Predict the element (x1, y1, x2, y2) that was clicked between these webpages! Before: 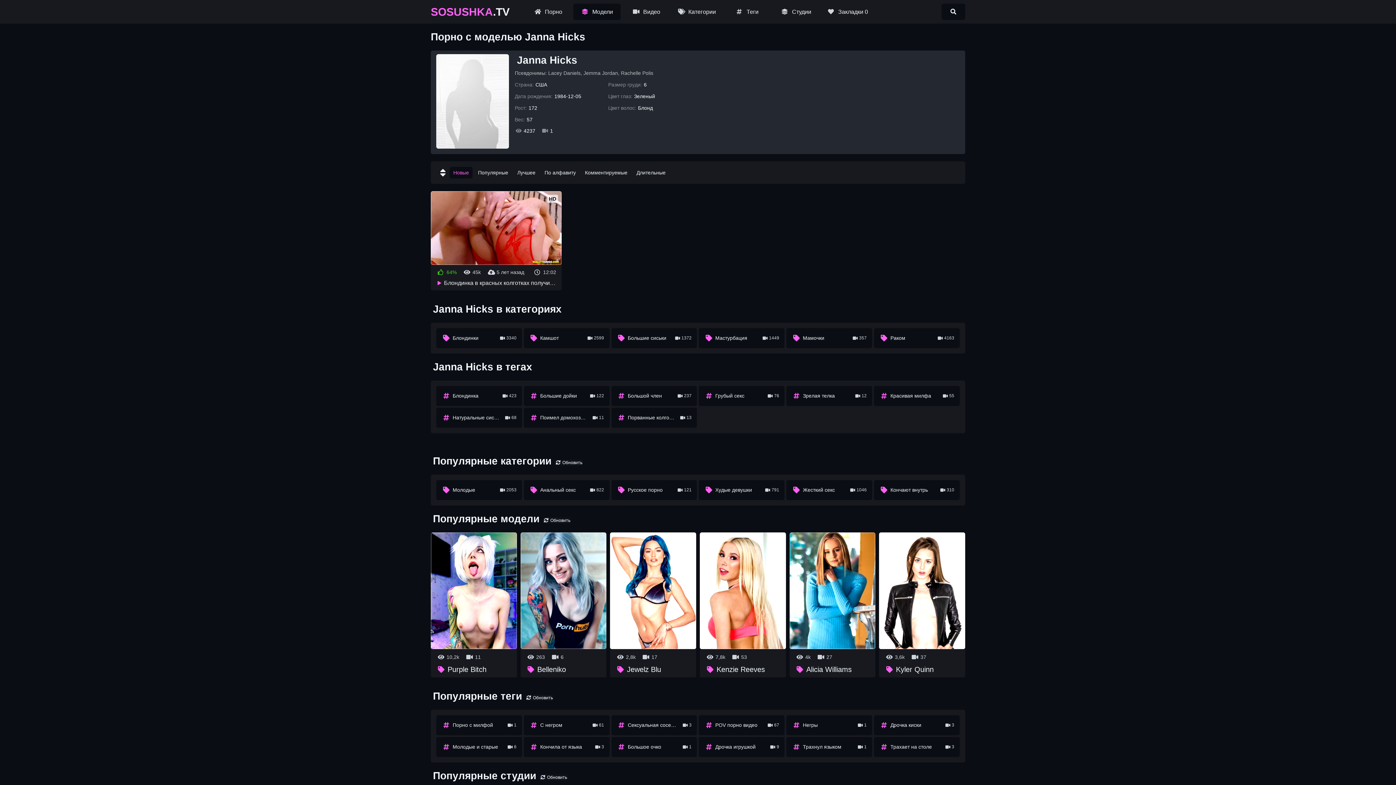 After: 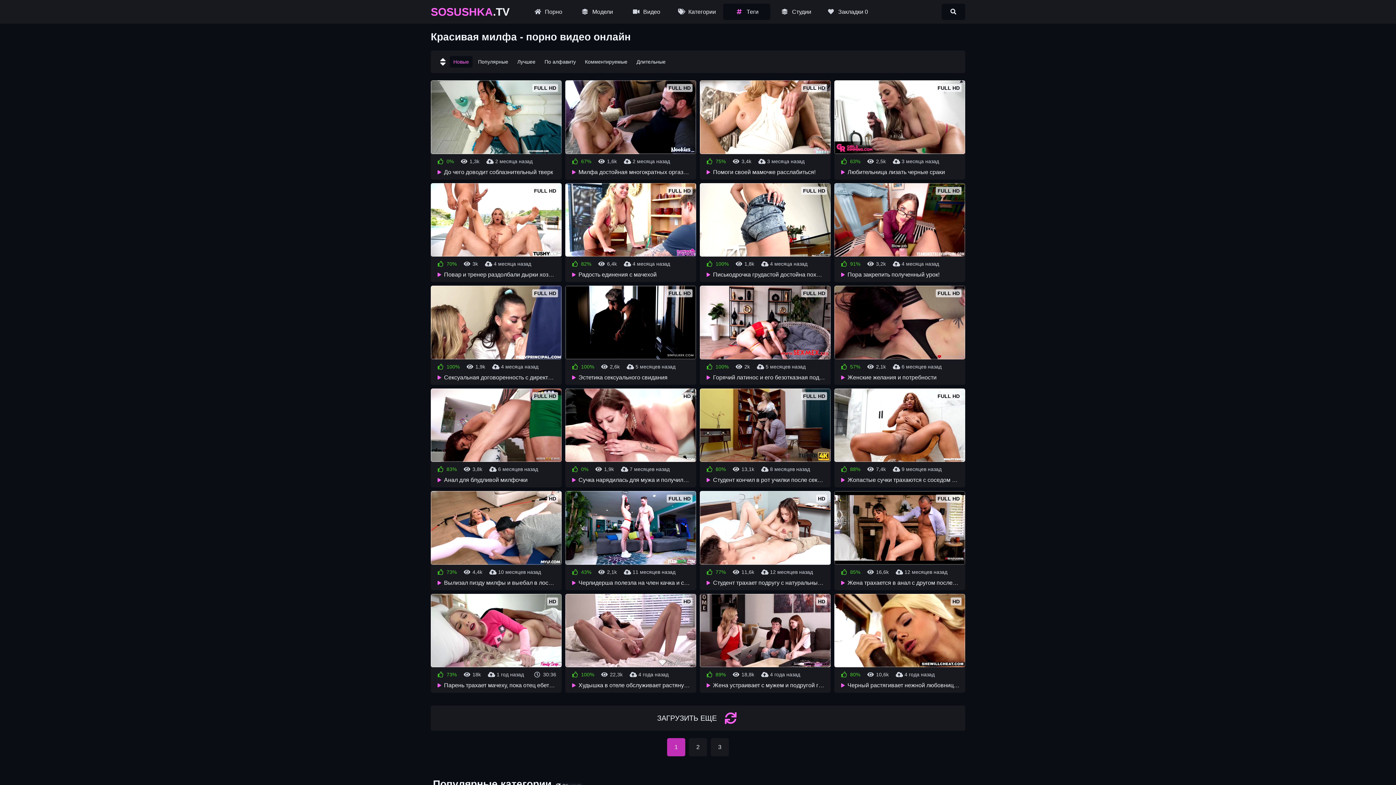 Action: label: 55
Красивая милфа bbox: (874, 386, 959, 406)